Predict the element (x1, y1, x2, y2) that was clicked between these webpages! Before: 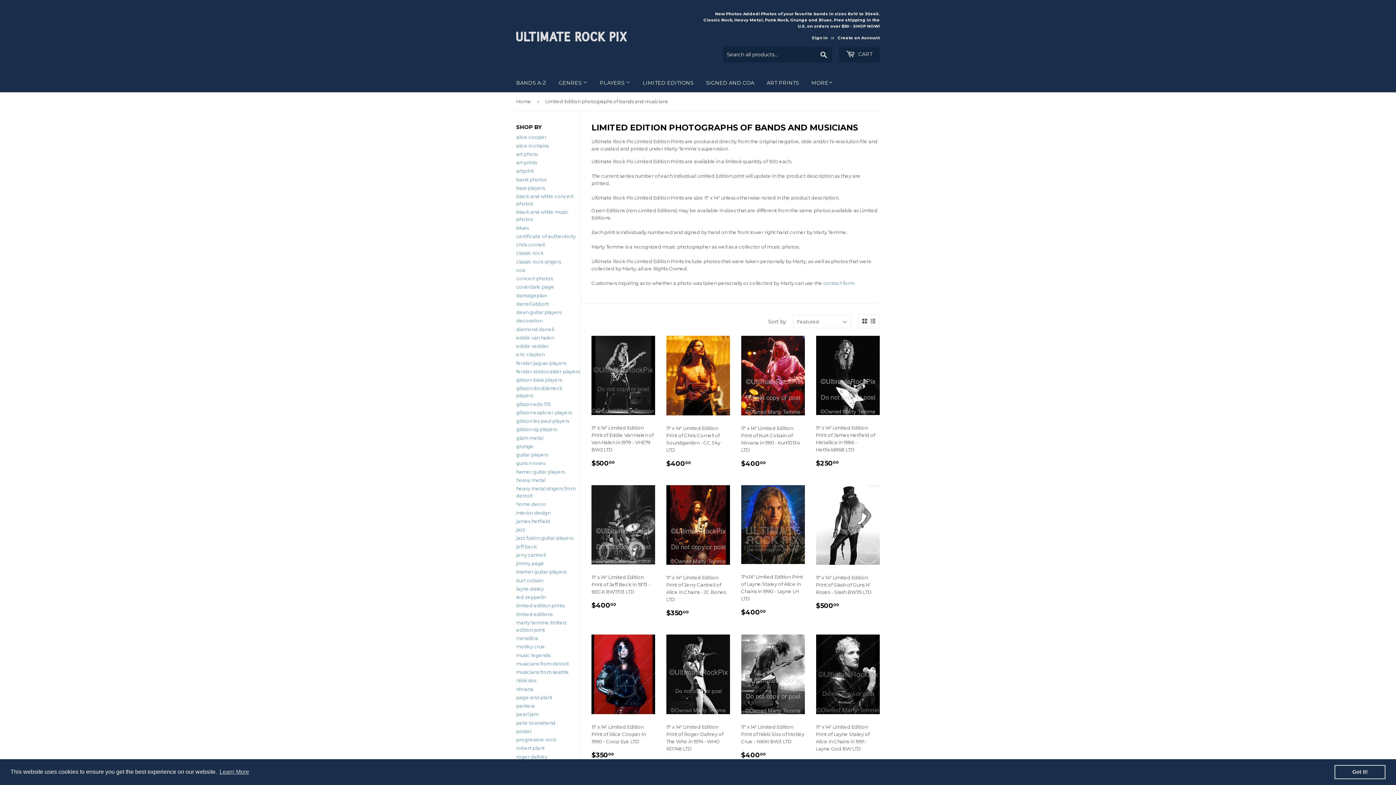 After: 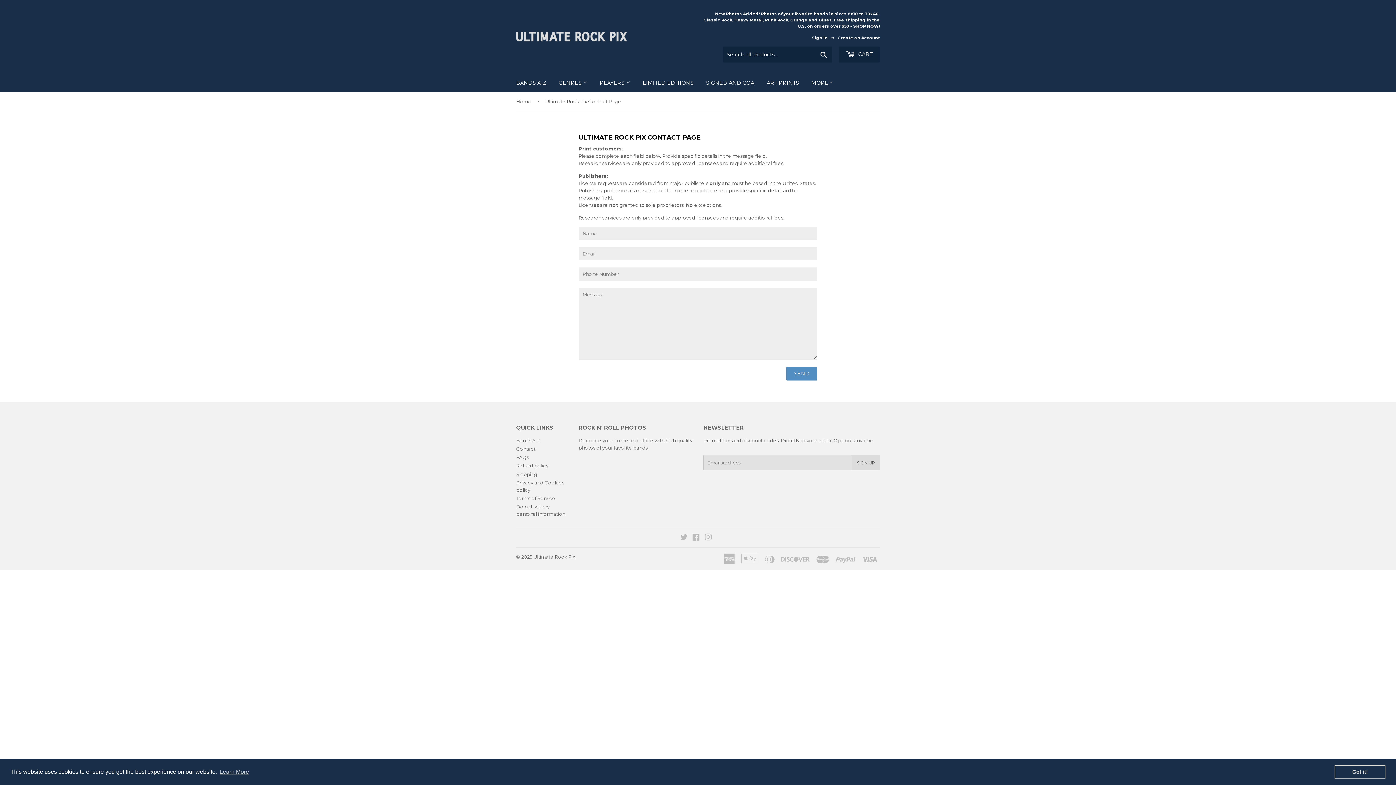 Action: bbox: (823, 280, 854, 286) label: contact form